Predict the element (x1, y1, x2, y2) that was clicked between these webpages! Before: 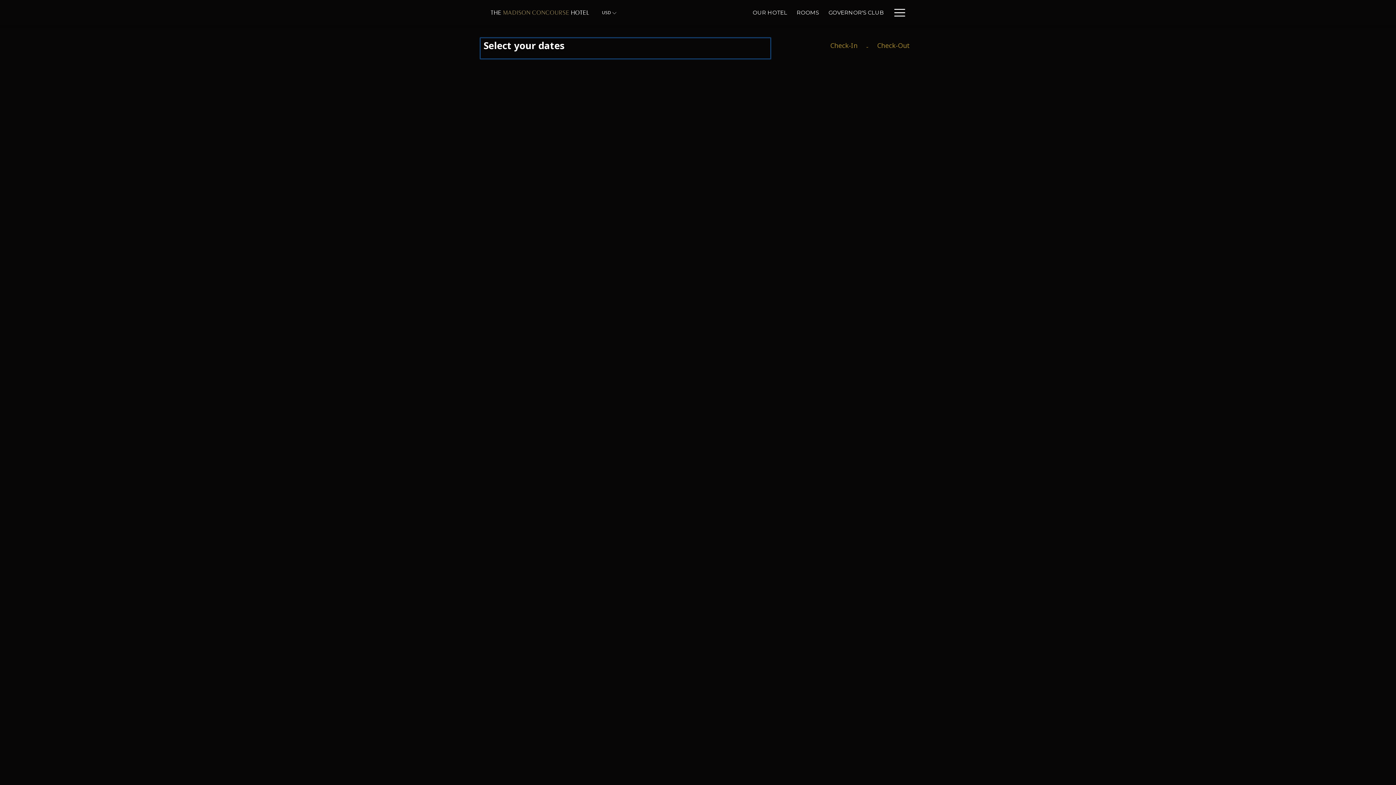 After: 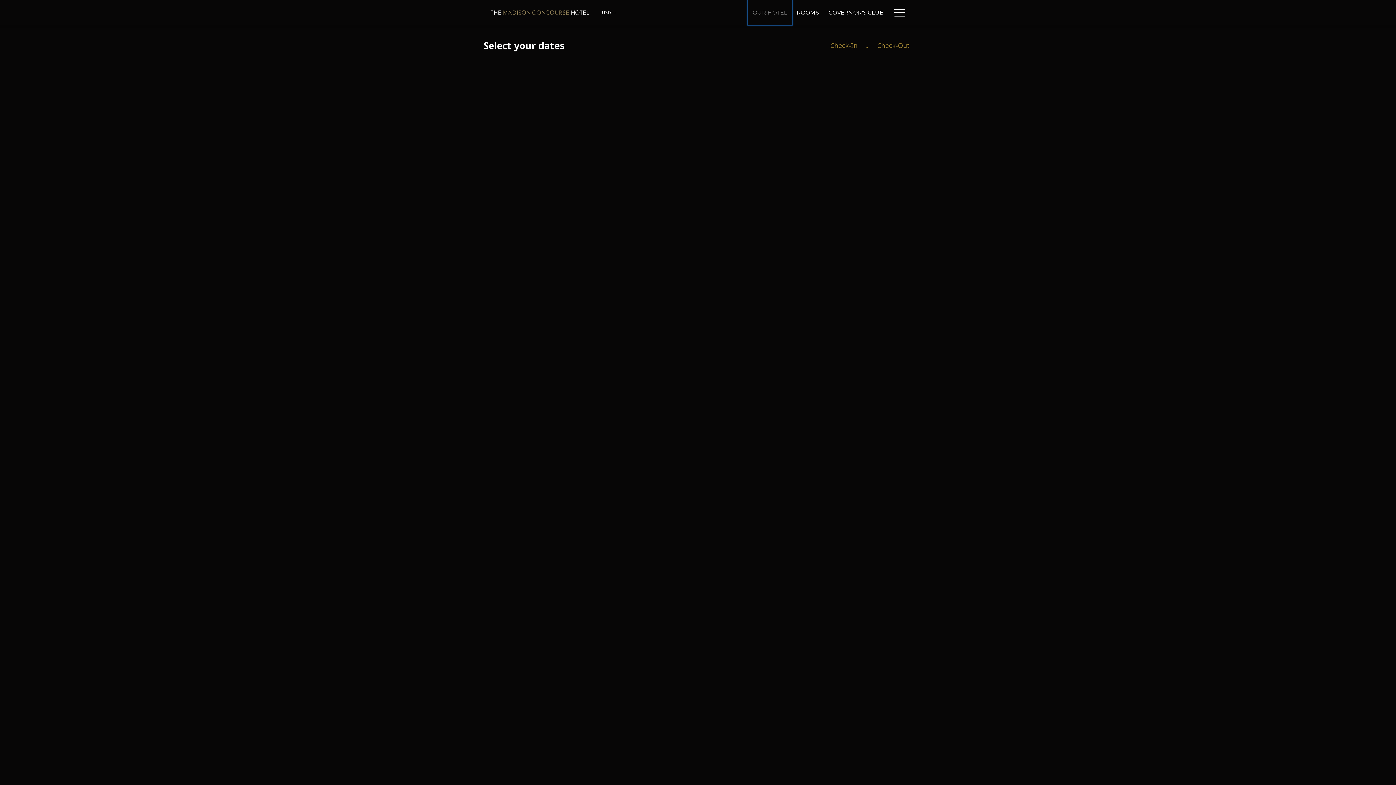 Action: label: OUR HOTEL bbox: (748, 0, 792, 25)